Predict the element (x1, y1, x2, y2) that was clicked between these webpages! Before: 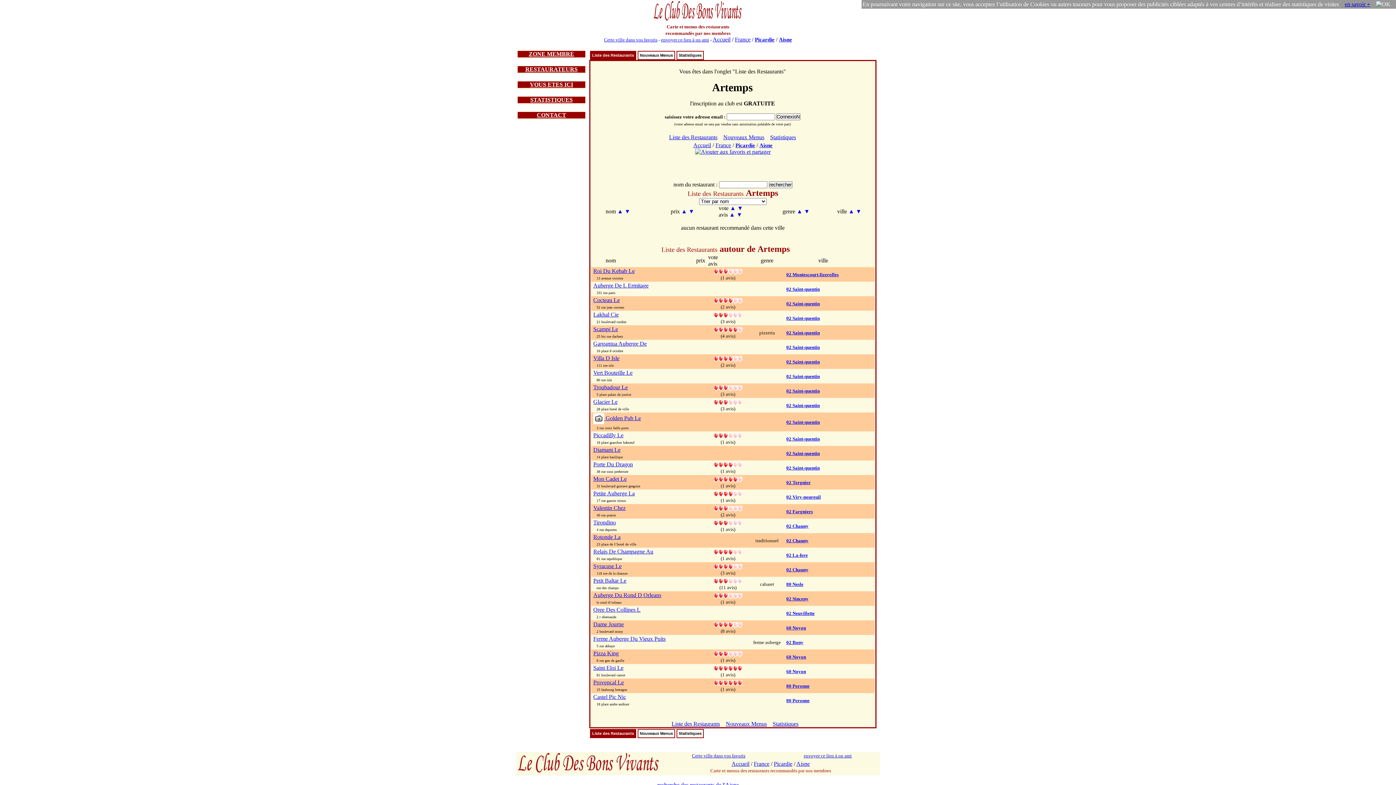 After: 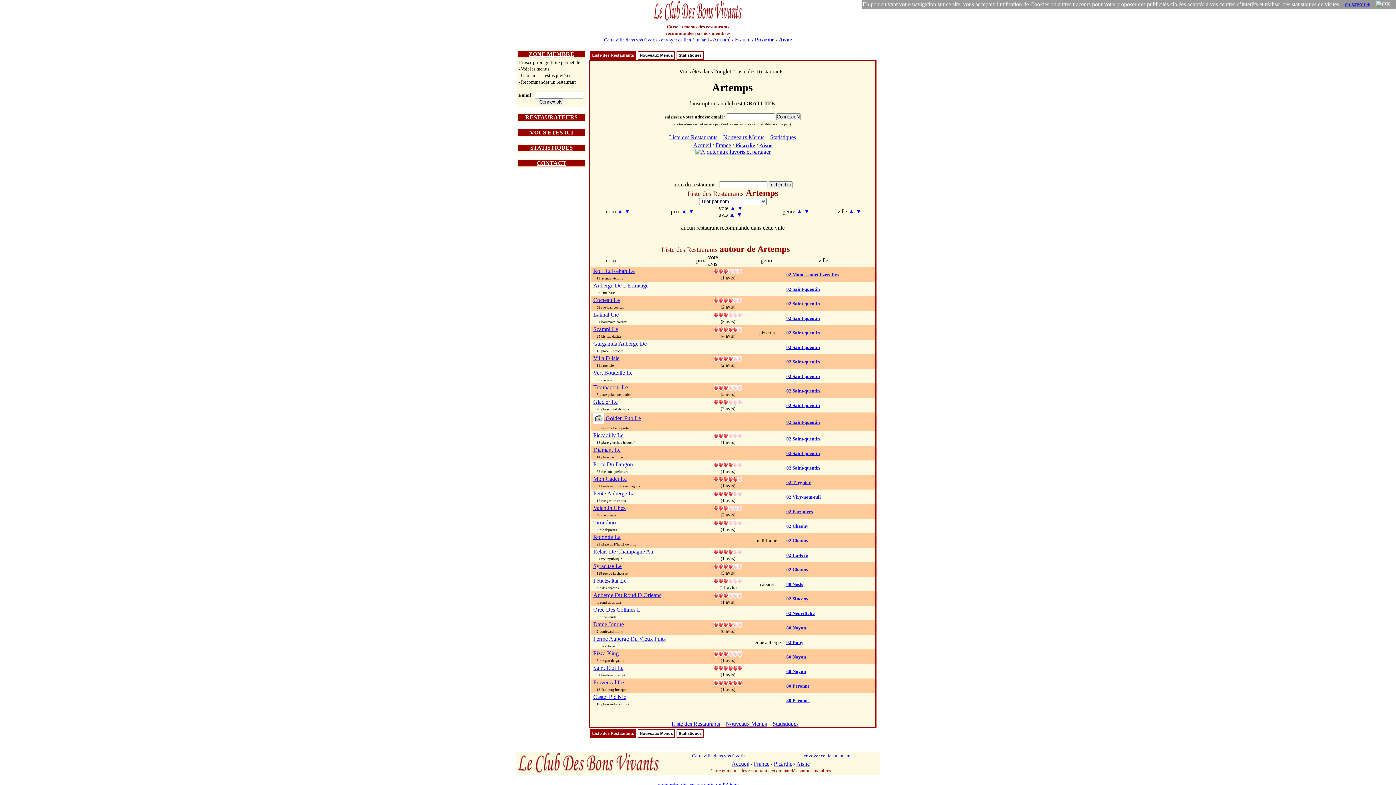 Action: bbox: (528, 50, 574, 57) label: ZONE MEMBRE